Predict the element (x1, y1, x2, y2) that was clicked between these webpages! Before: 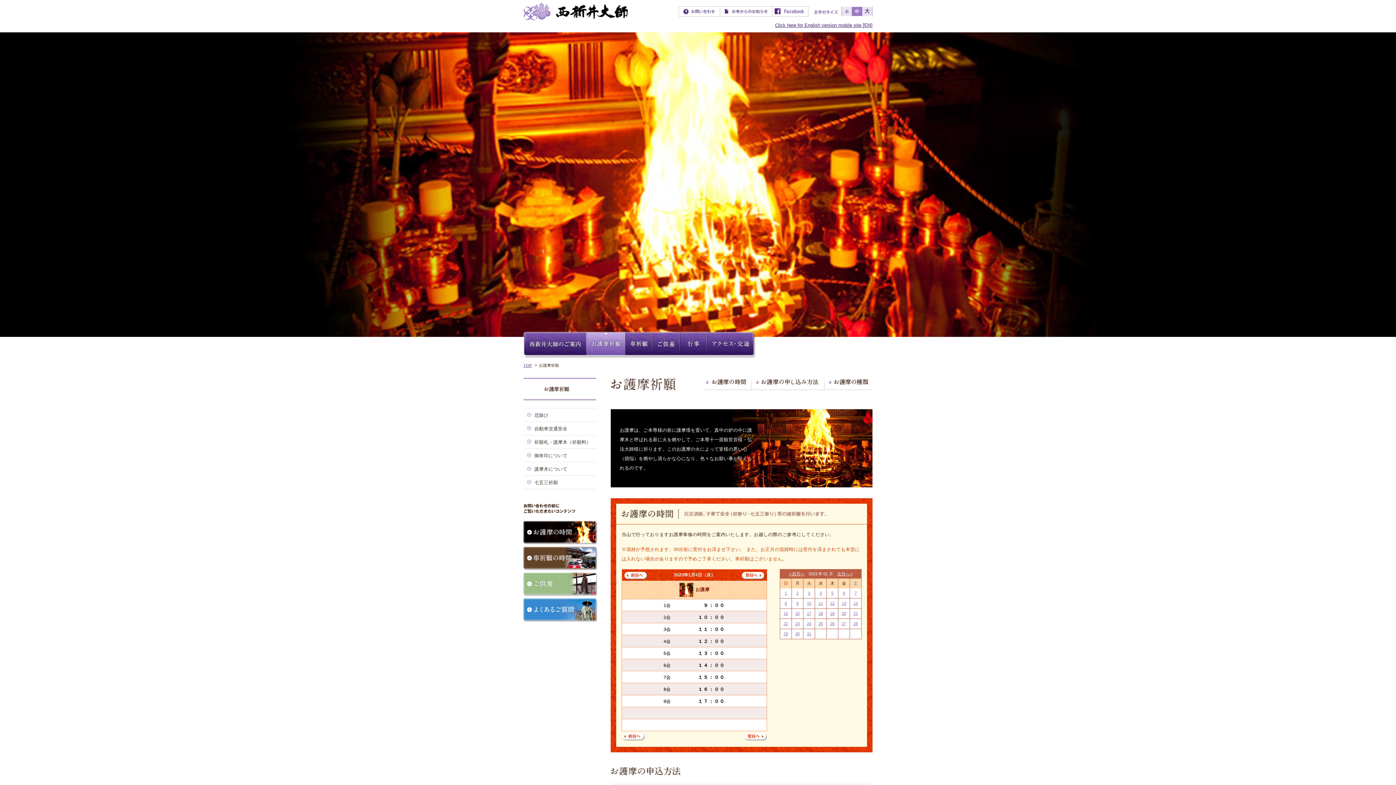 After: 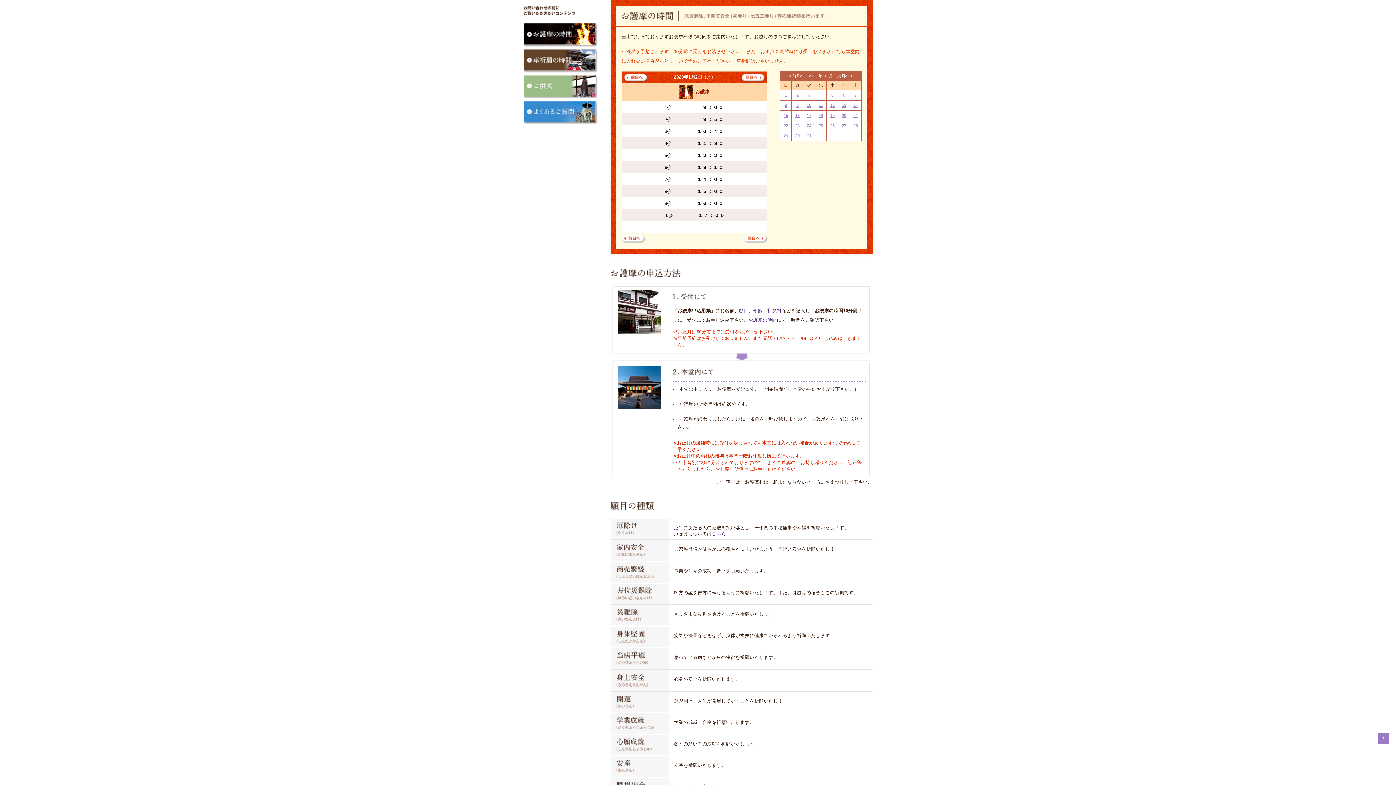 Action: bbox: (796, 591, 798, 595) label: 2